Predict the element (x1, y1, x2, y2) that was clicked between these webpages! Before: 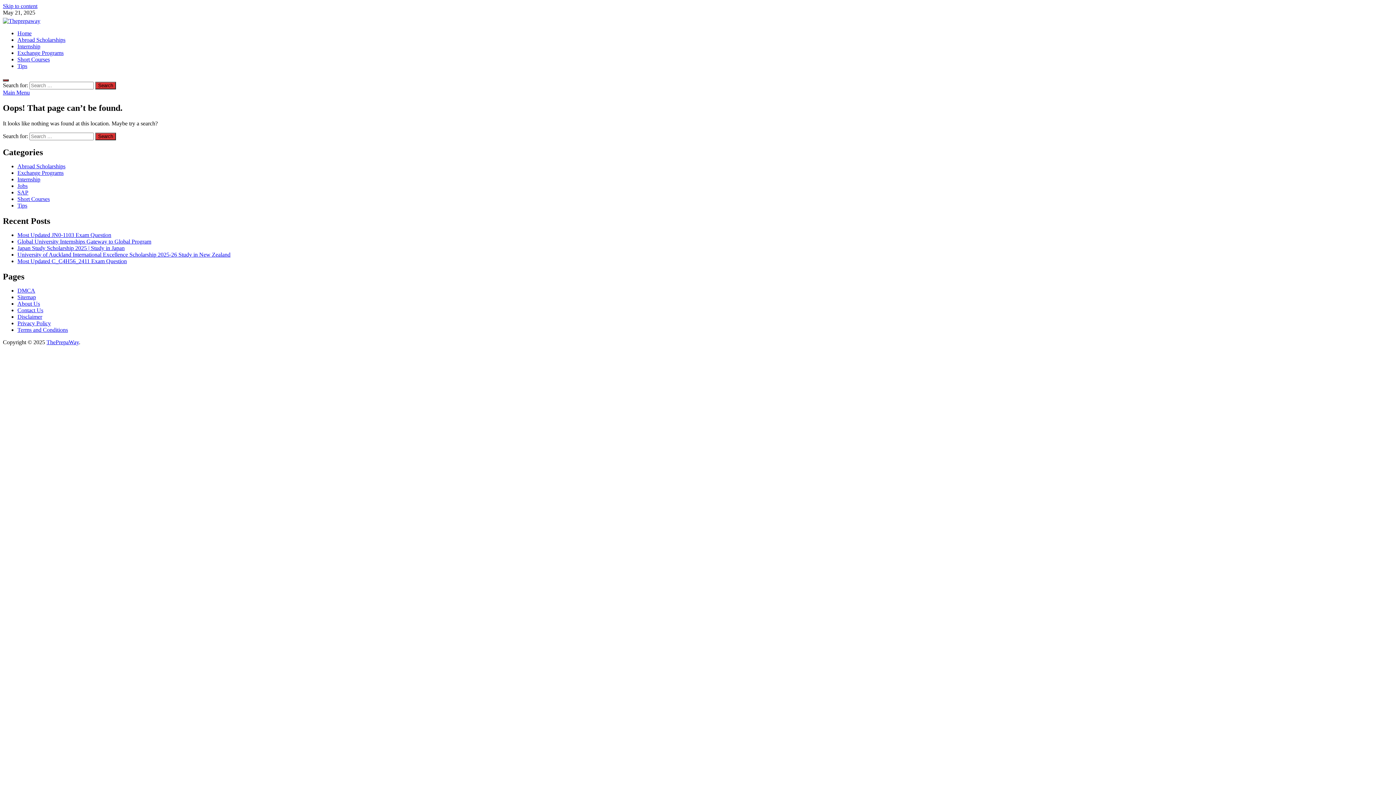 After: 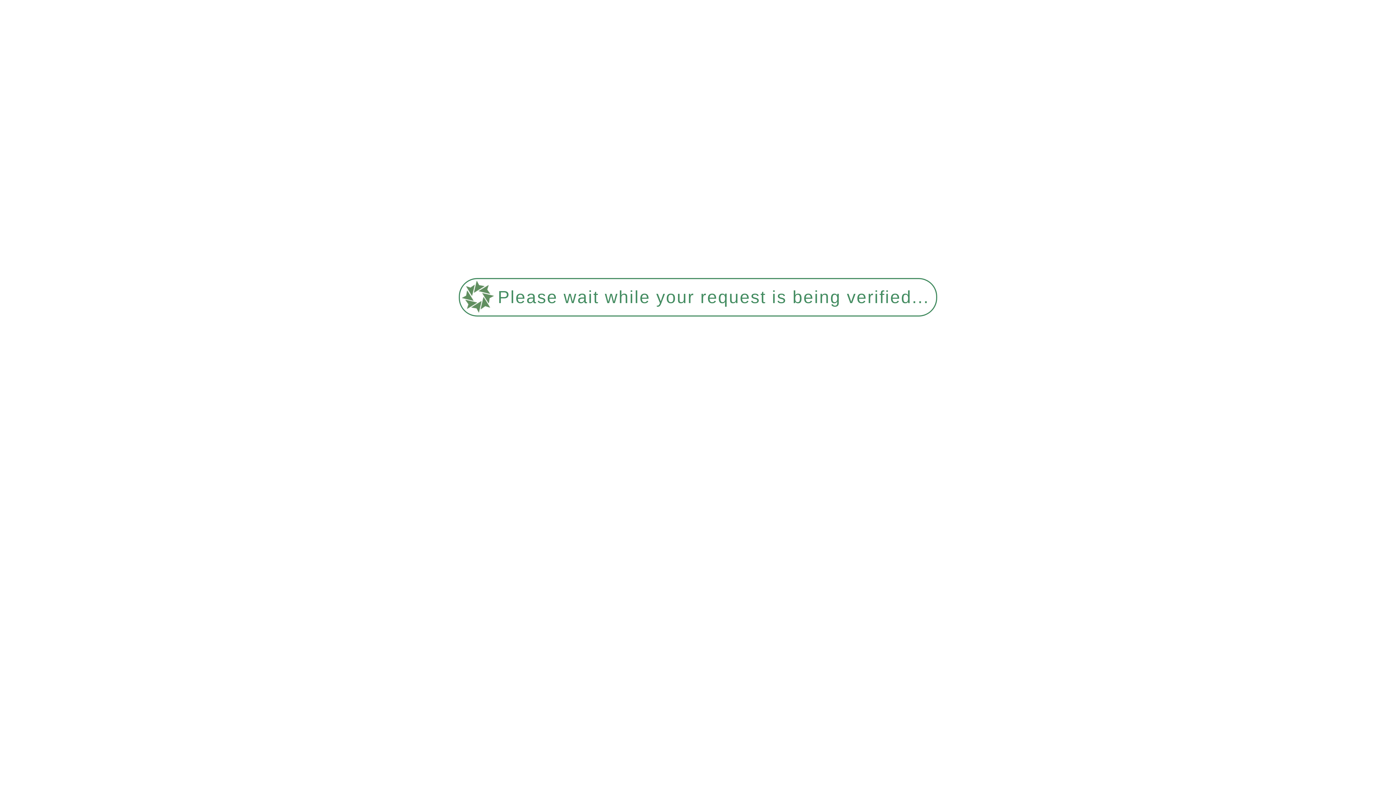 Action: label: University of Auckland International Excellence Scholarship 2025-26 Study in New Zealand bbox: (17, 251, 230, 257)